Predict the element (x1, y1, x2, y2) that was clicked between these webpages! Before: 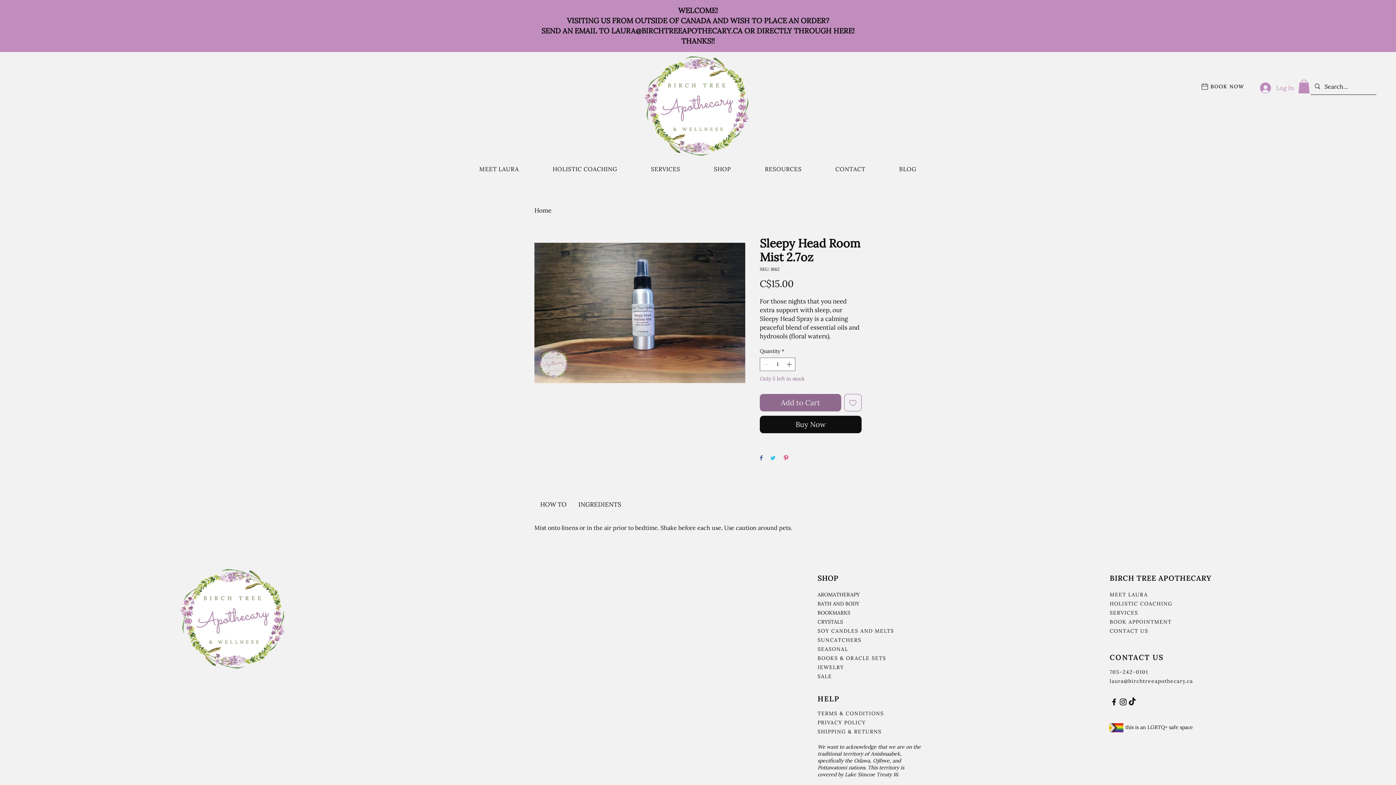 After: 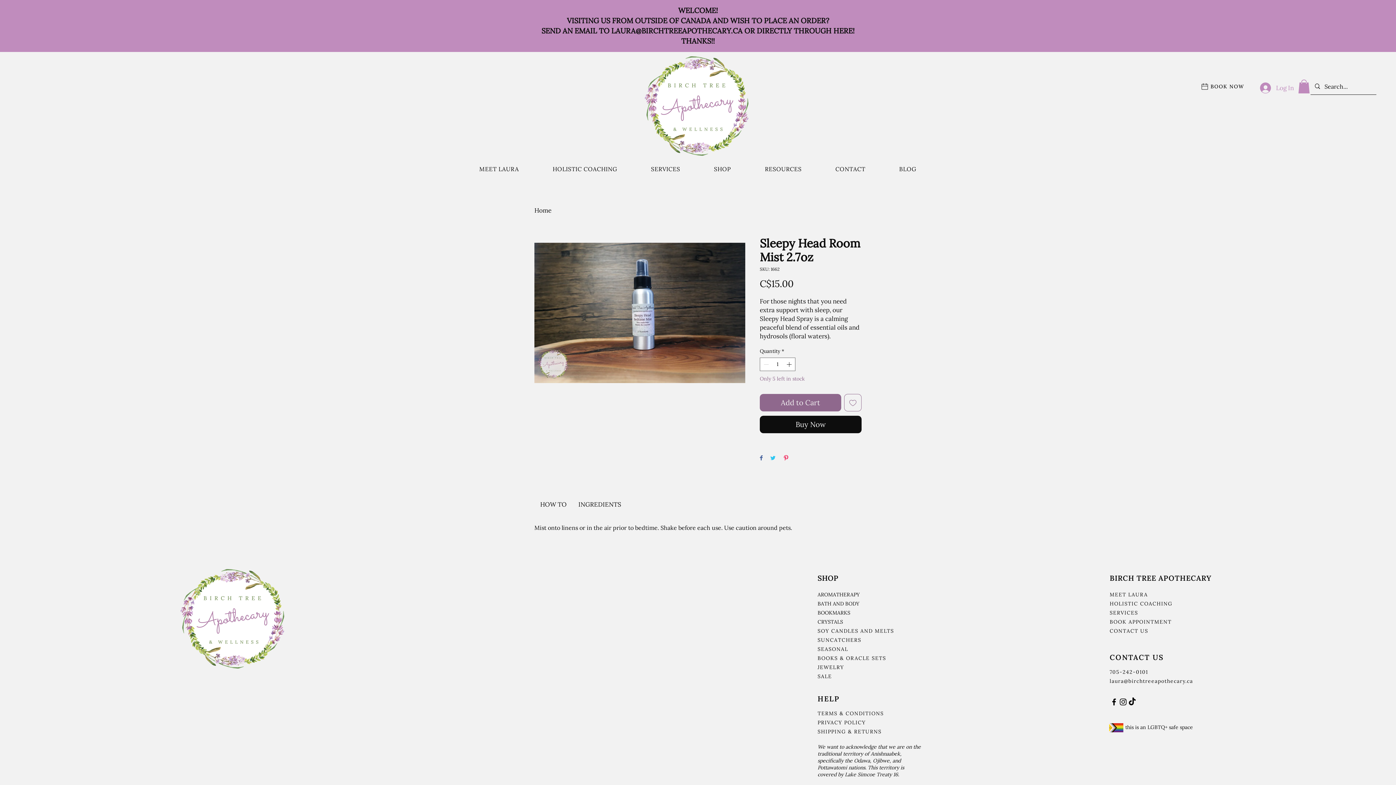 Action: label: Share on Facebook bbox: (760, 455, 762, 462)